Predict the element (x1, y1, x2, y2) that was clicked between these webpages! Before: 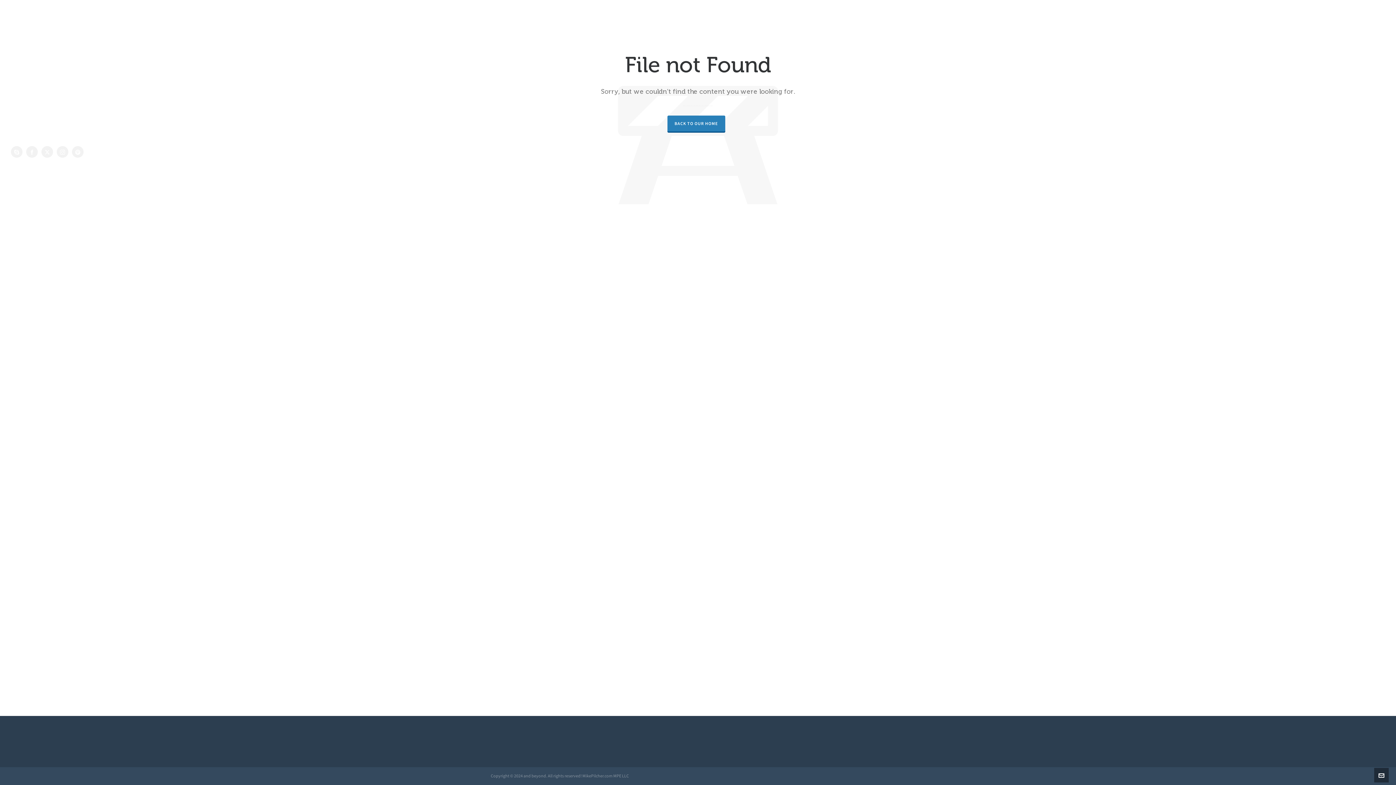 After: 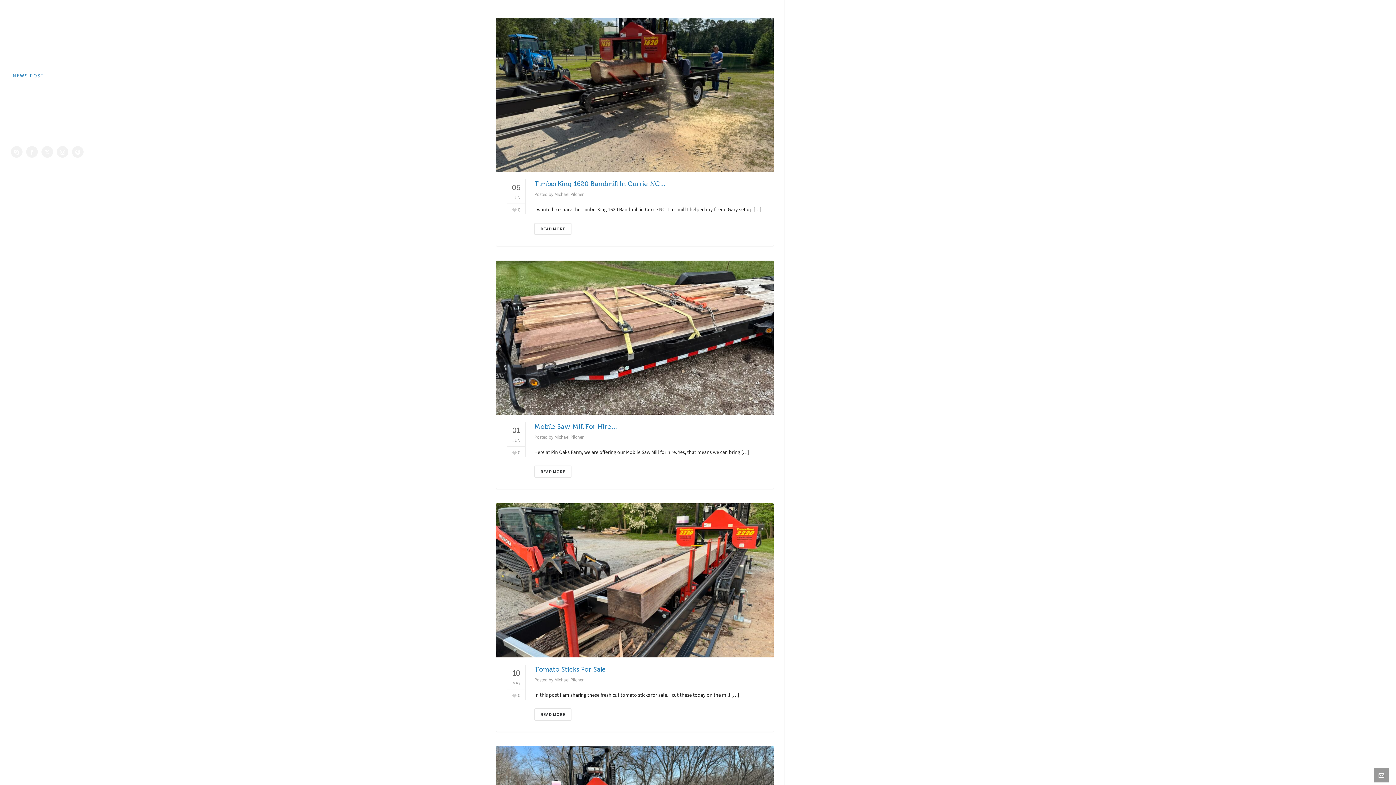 Action: bbox: (0, 69, 96, 82) label: NEWS POST